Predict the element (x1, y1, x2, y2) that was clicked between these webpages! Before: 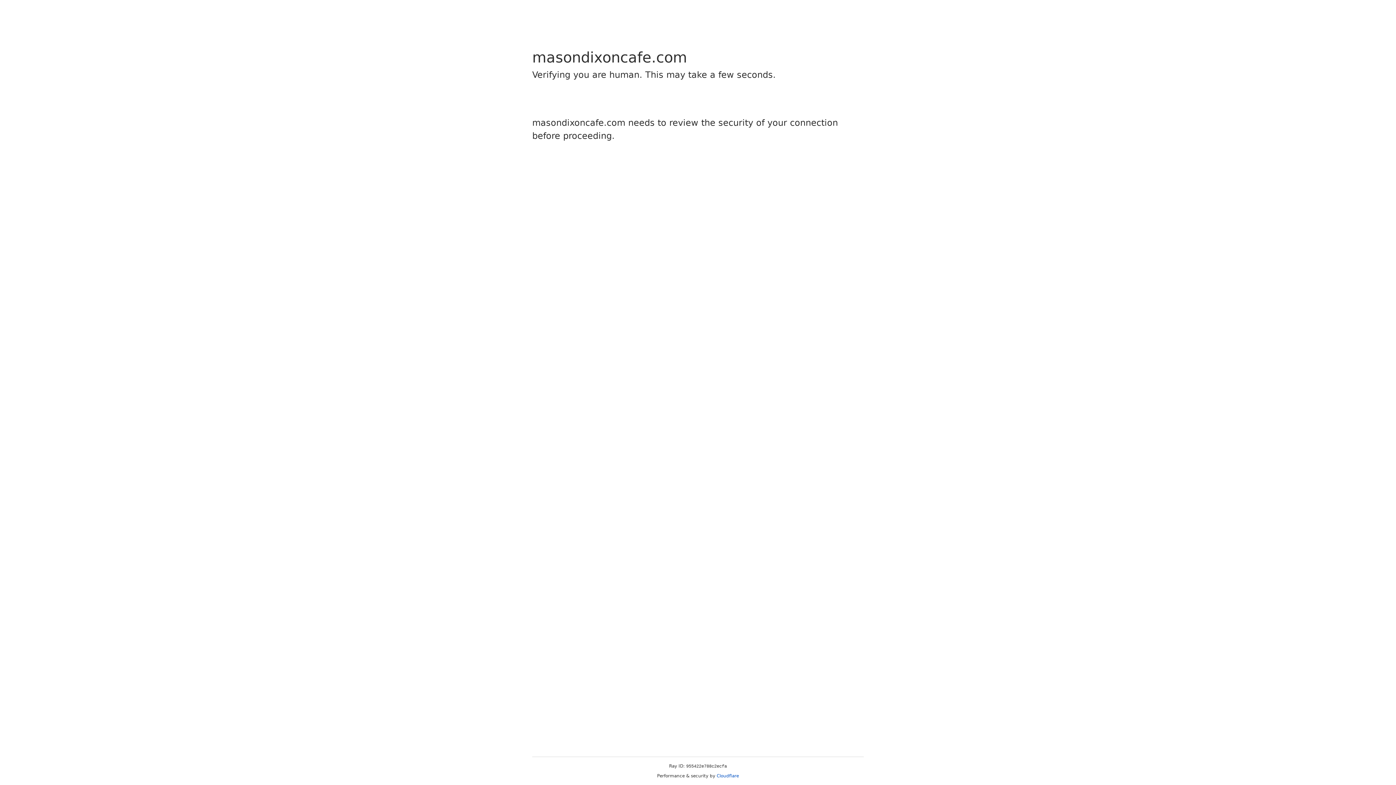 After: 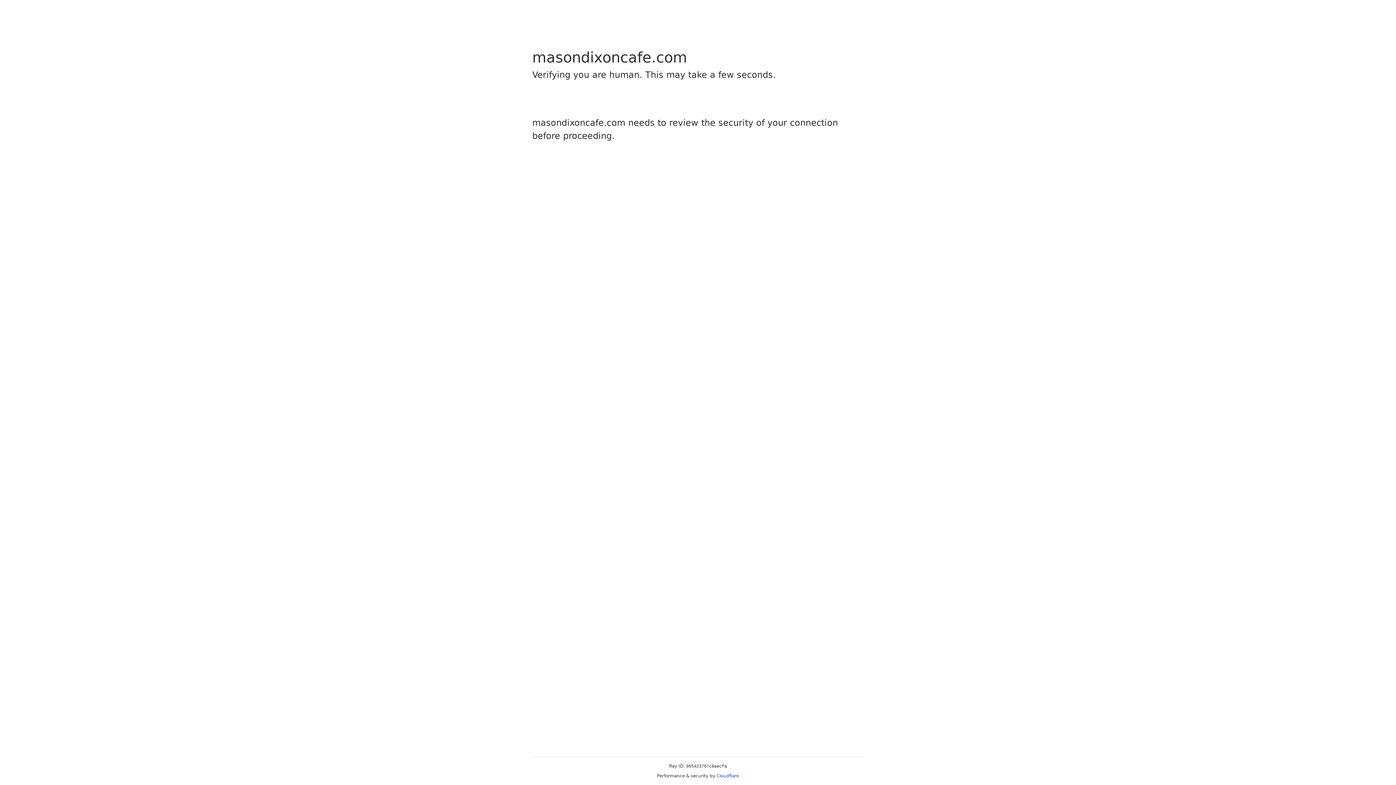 Action: bbox: (716, 773, 739, 778) label: Cloudflare